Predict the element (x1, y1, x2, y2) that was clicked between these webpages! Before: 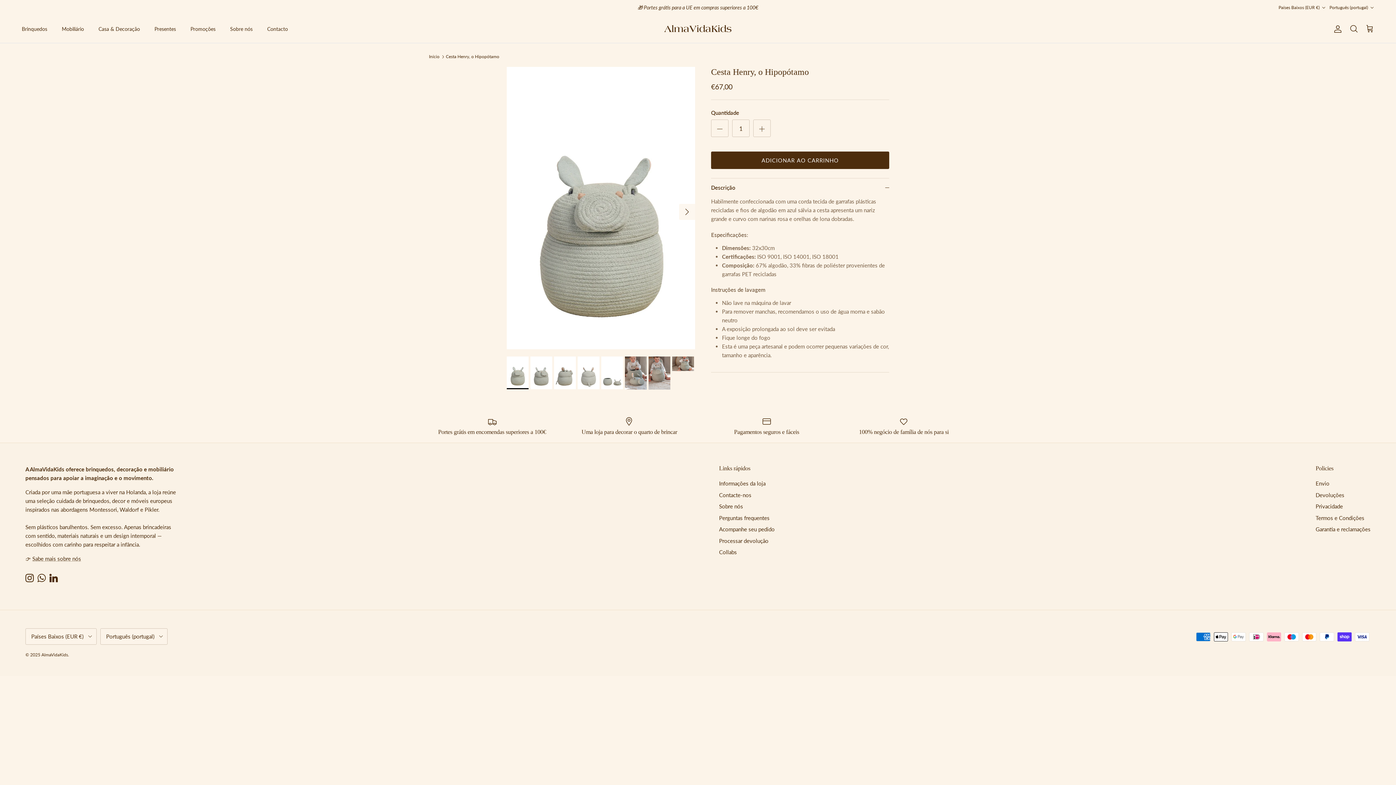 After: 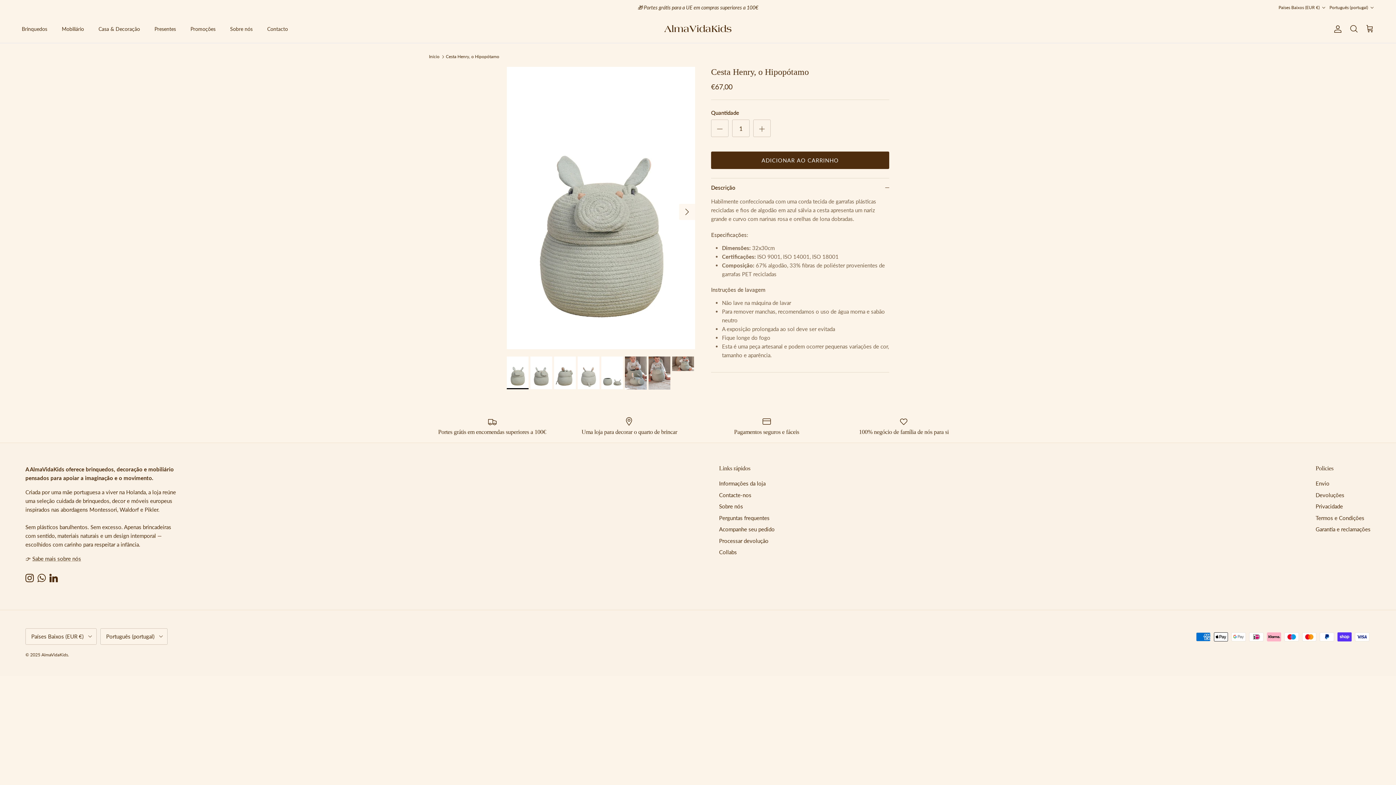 Action: bbox: (445, 53, 499, 59) label: Cesta Henry, o Hipopótamo